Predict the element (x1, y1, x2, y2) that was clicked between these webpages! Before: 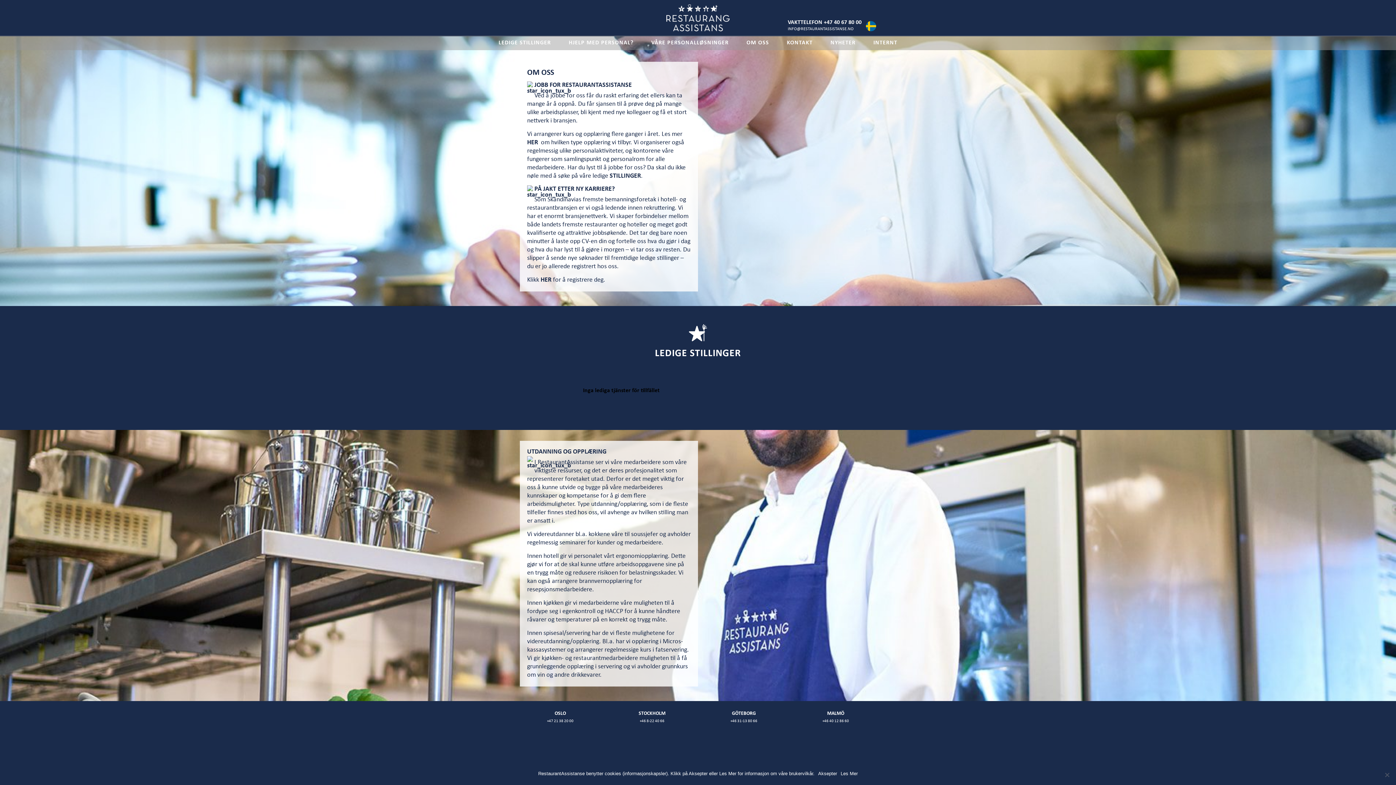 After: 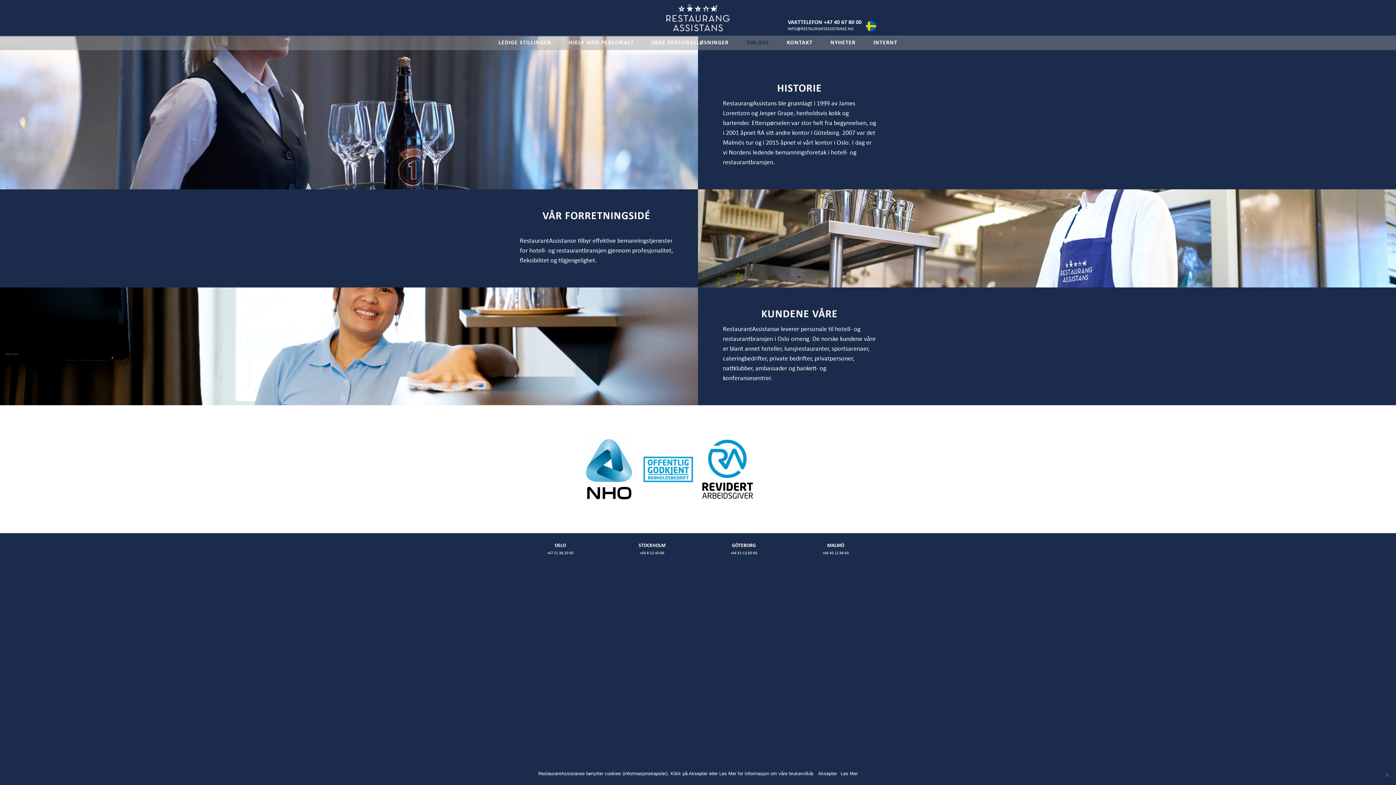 Action: bbox: (746, 40, 769, 45) label: OM OSS